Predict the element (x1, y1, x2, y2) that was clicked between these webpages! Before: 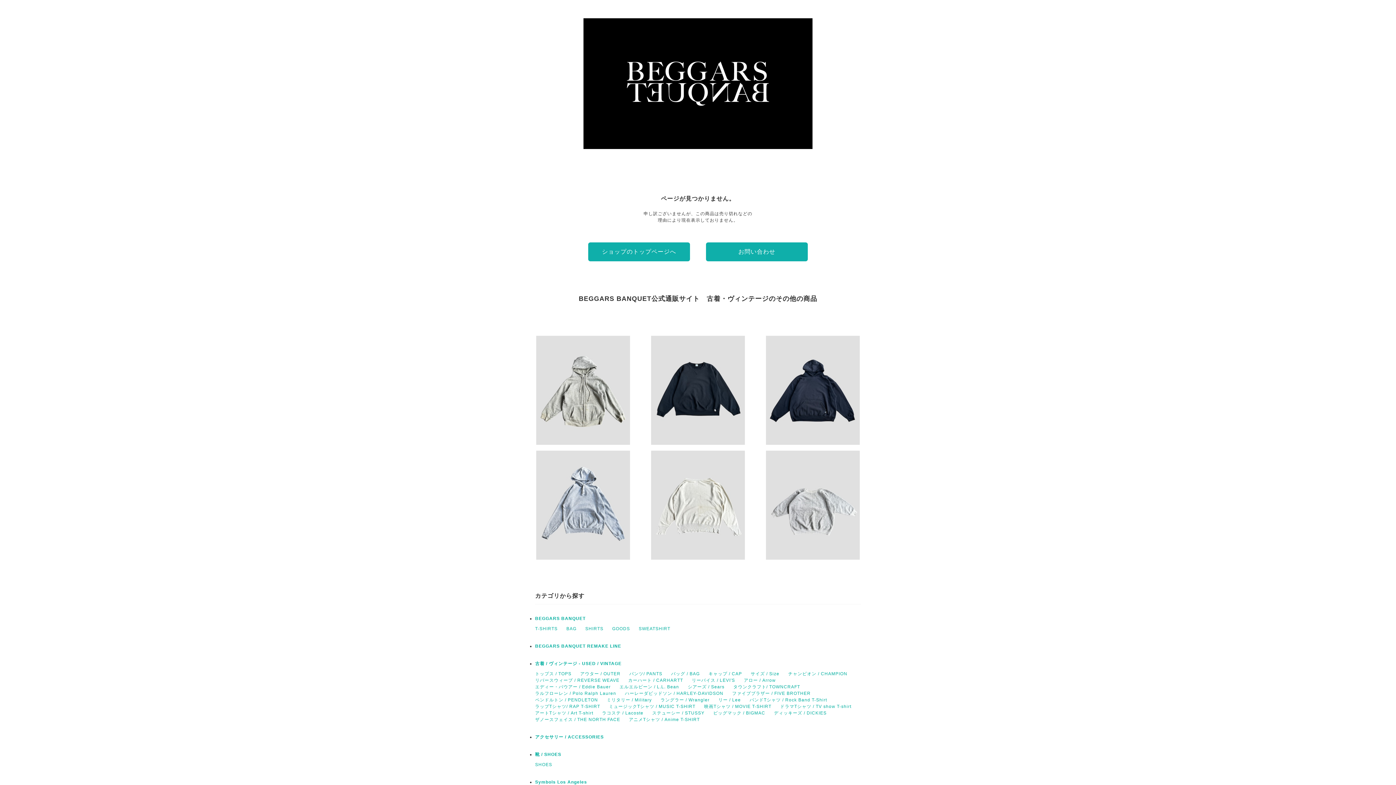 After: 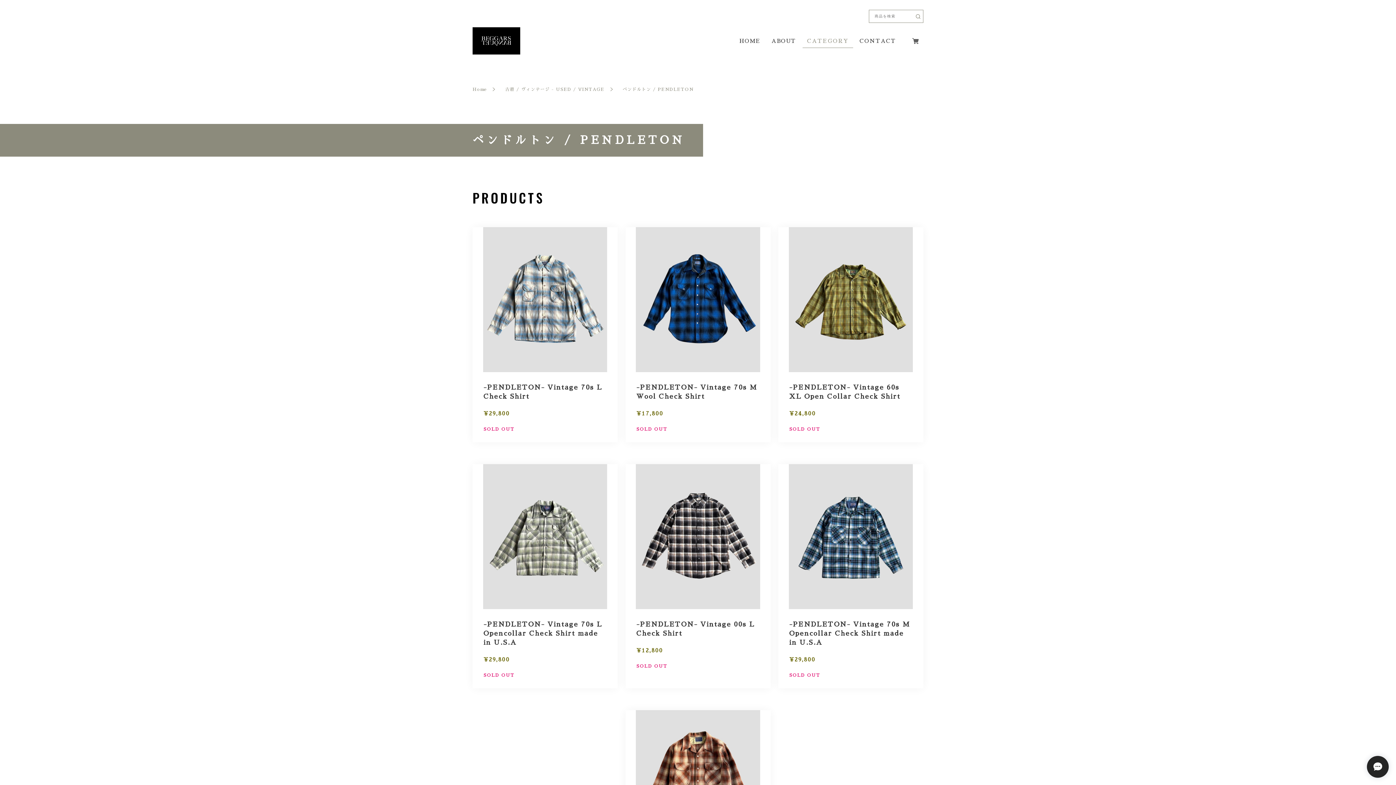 Action: bbox: (535, 697, 598, 702) label: ペンドルトン / PENDLETON